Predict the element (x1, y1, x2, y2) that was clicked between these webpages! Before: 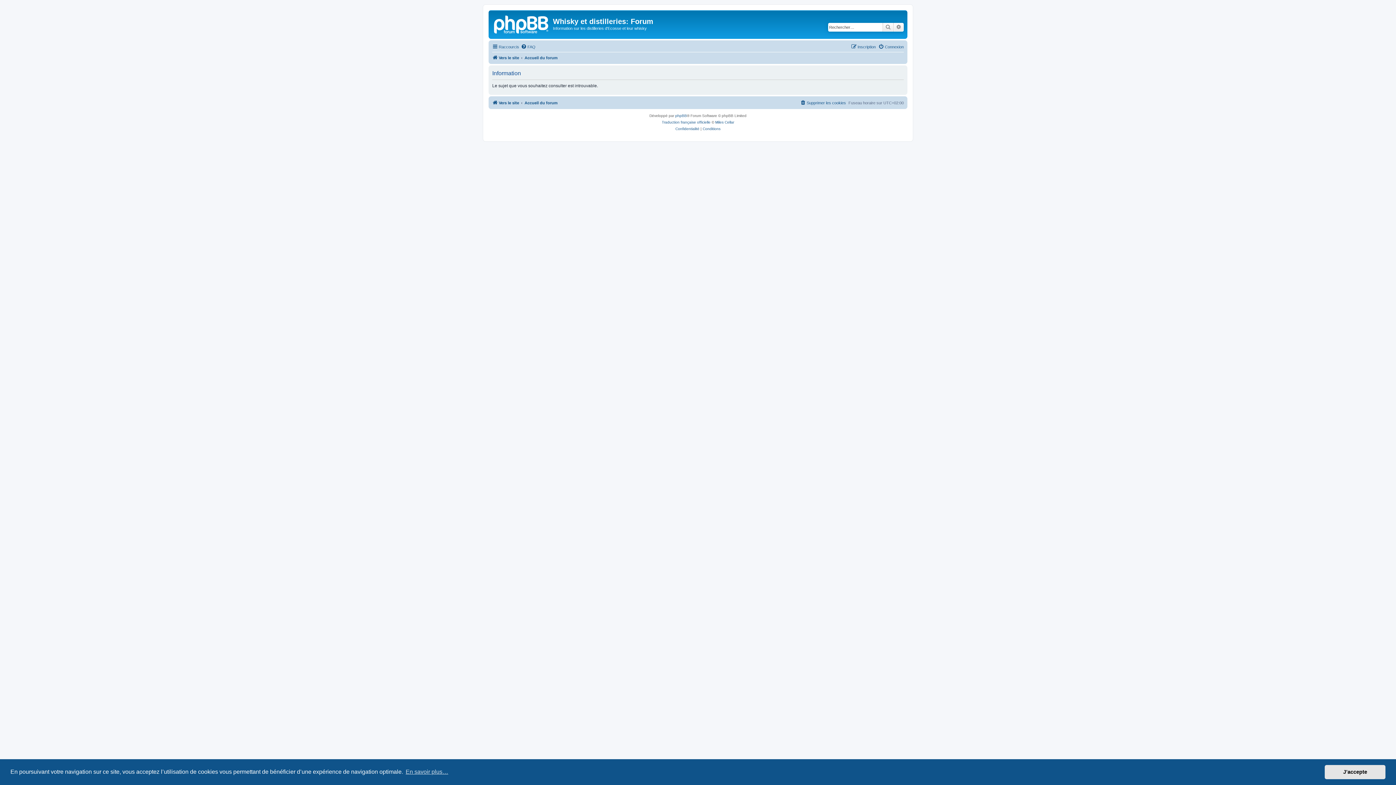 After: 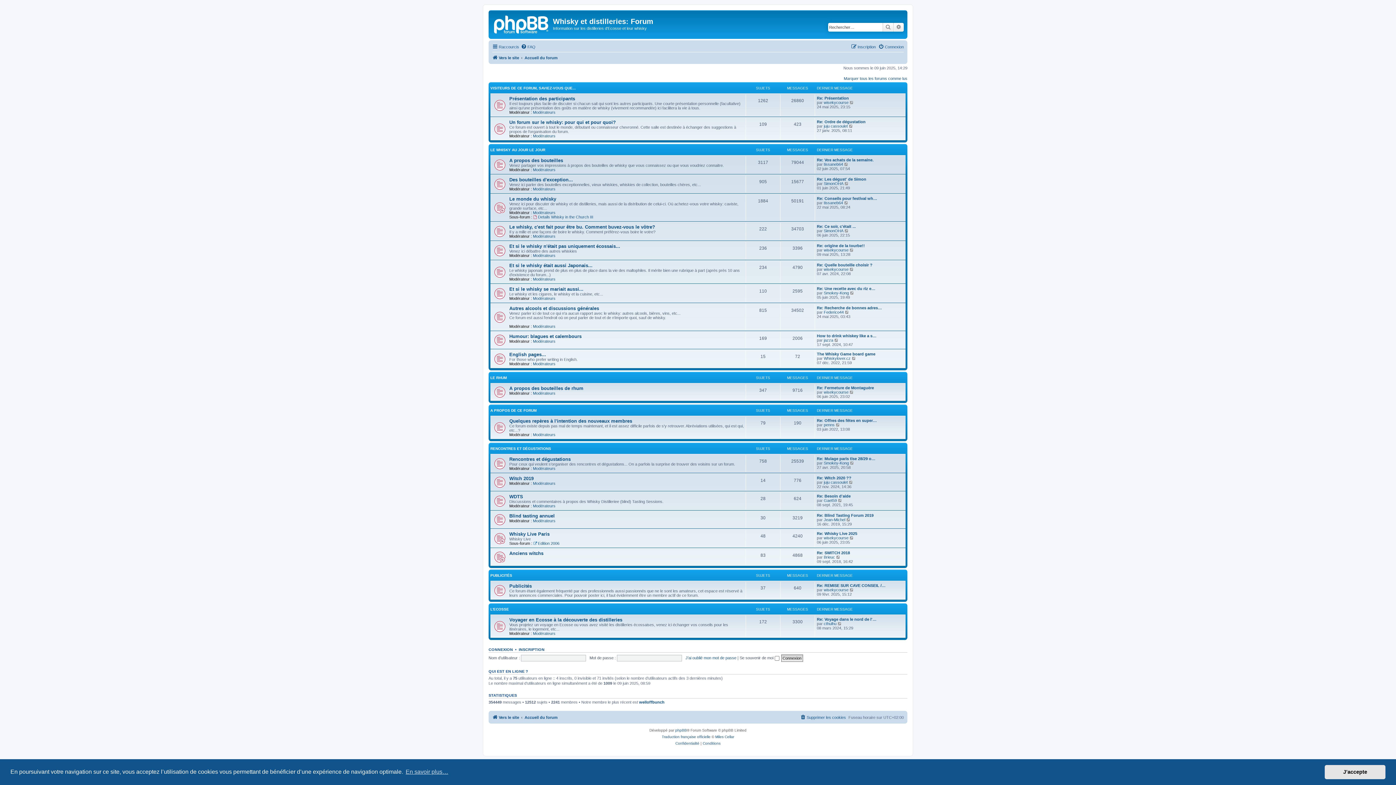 Action: bbox: (524, 53, 557, 62) label: Accueil du forum